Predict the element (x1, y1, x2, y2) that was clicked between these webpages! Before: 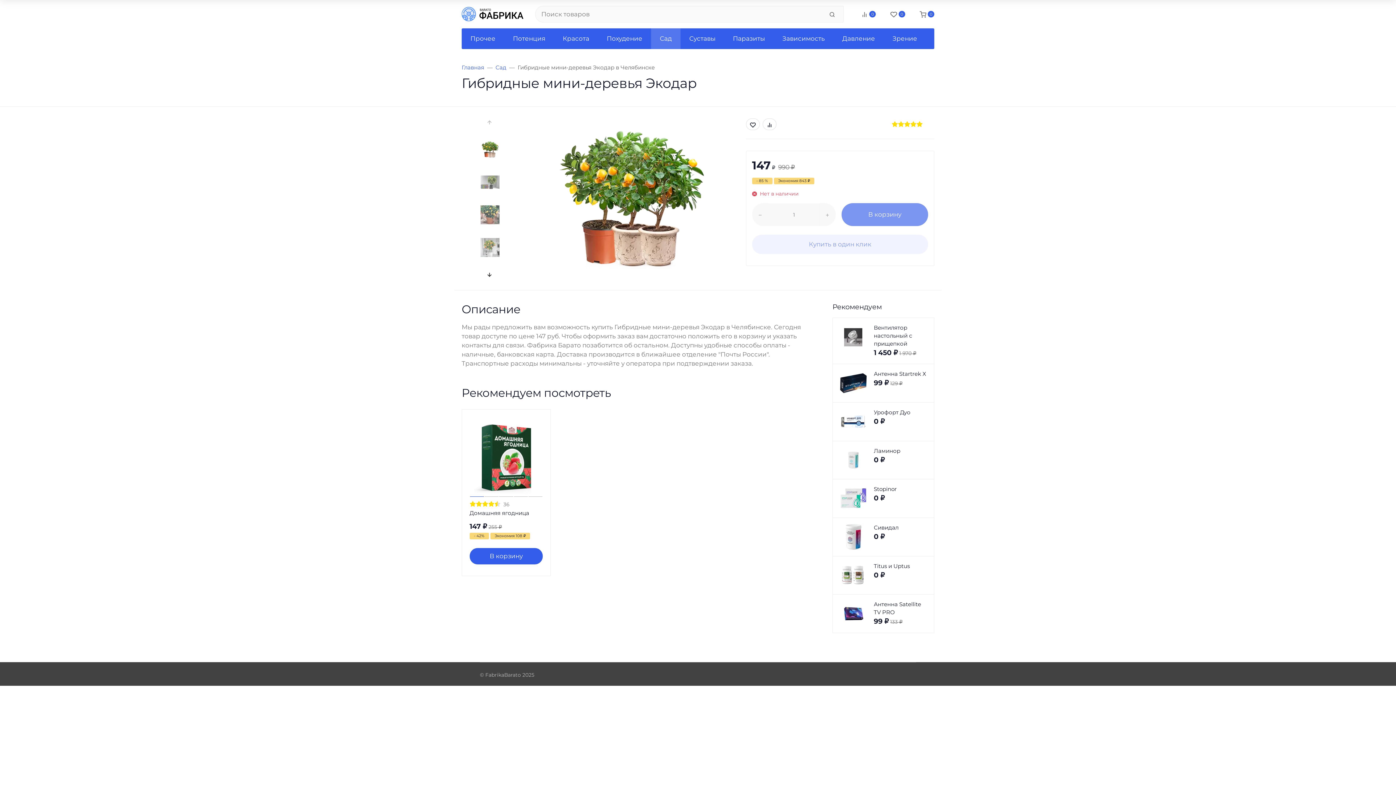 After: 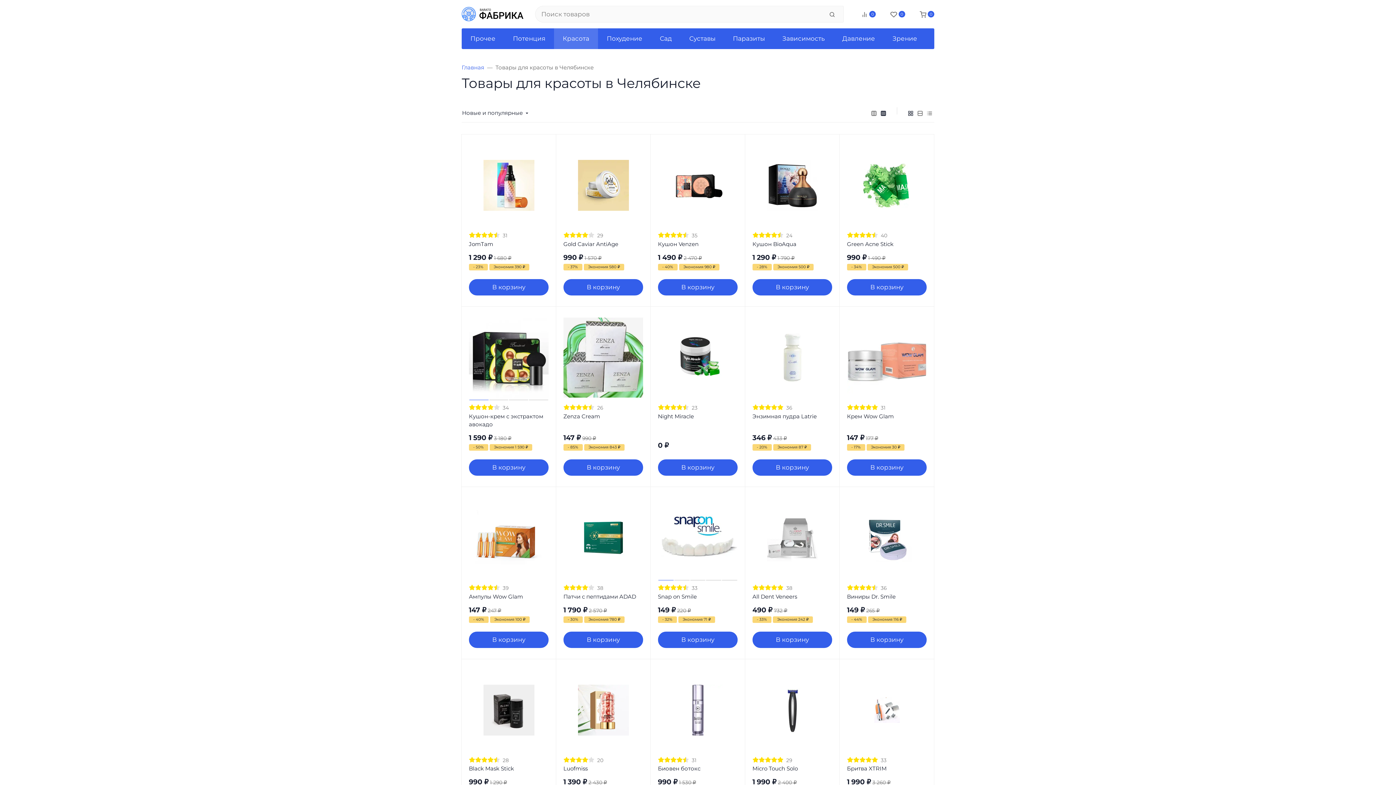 Action: label: Красота bbox: (554, 28, 598, 49)